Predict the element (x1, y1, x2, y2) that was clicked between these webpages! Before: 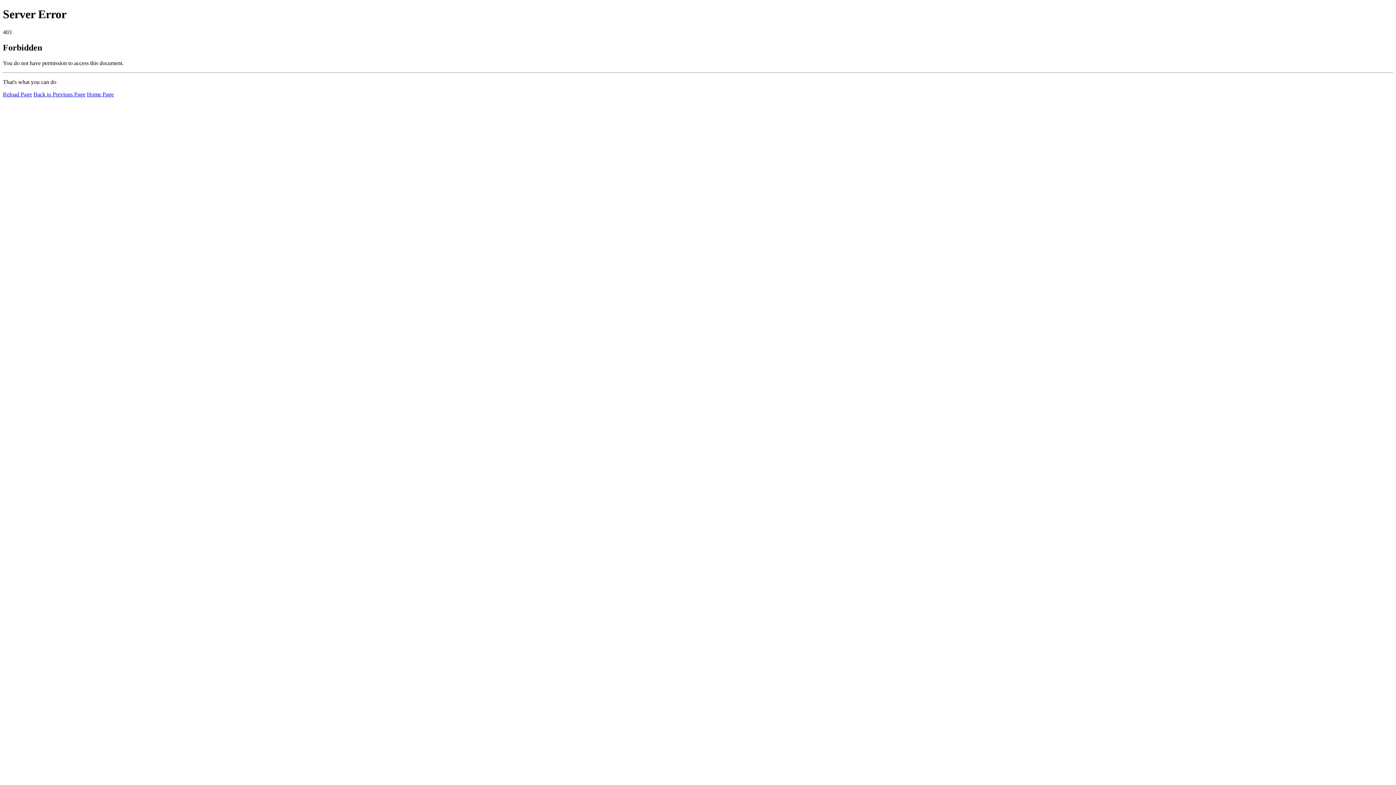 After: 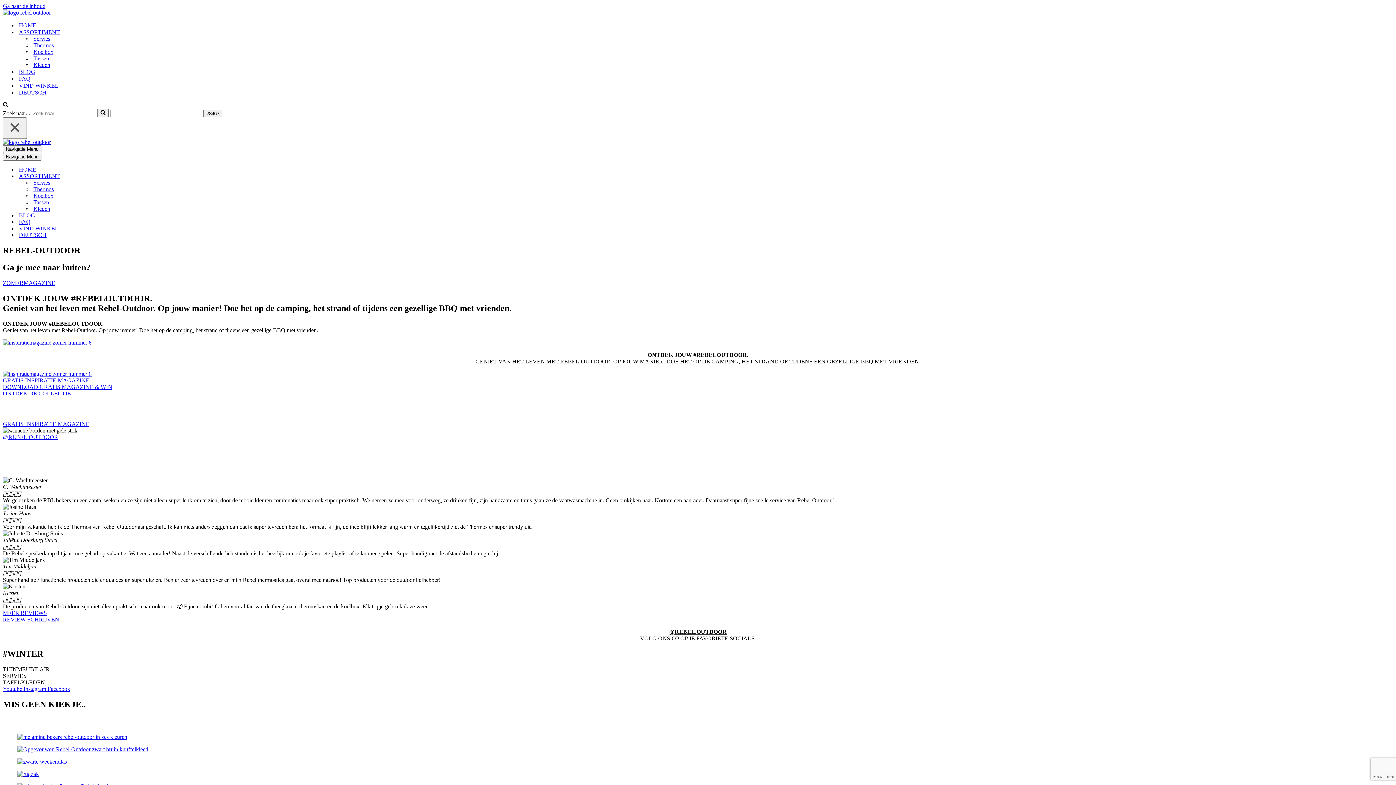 Action: bbox: (86, 91, 113, 97) label: Home Page